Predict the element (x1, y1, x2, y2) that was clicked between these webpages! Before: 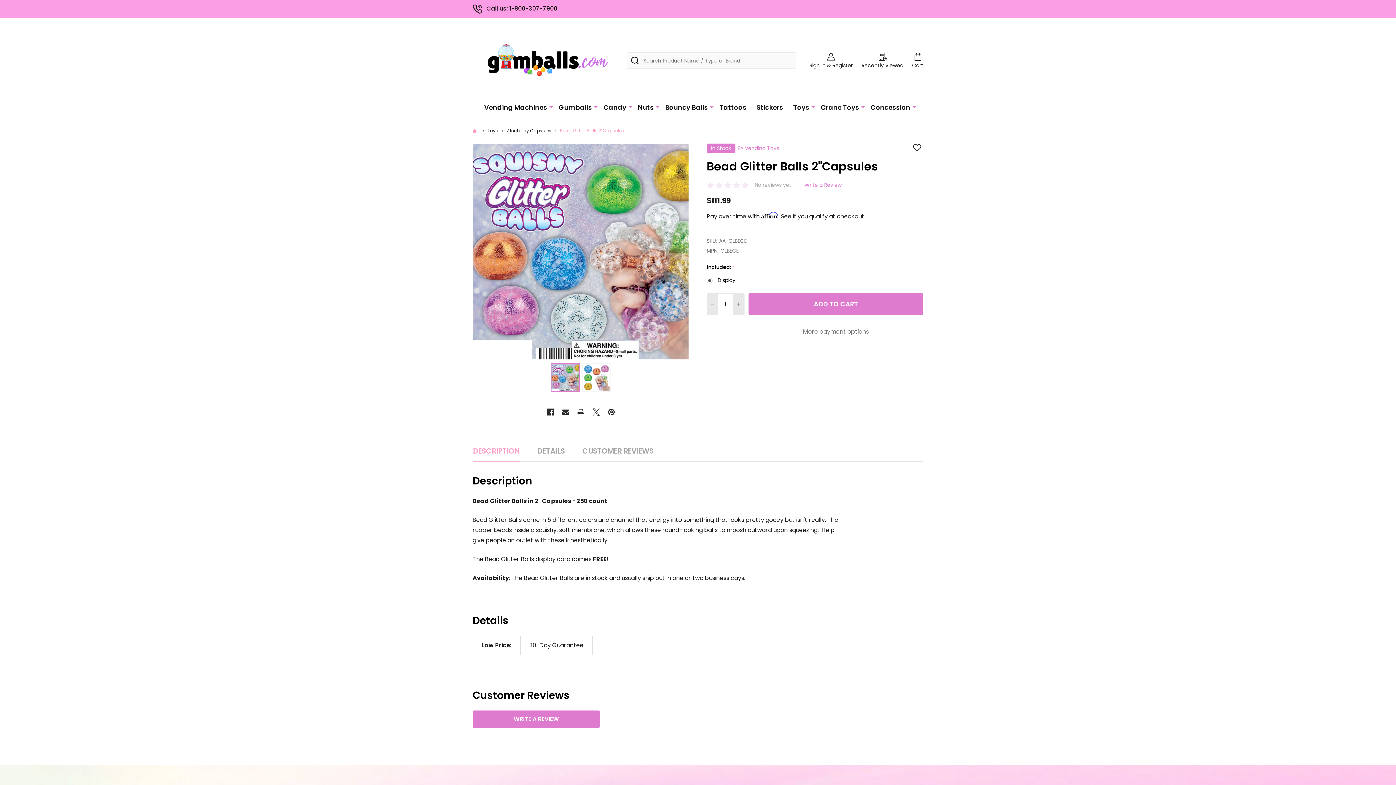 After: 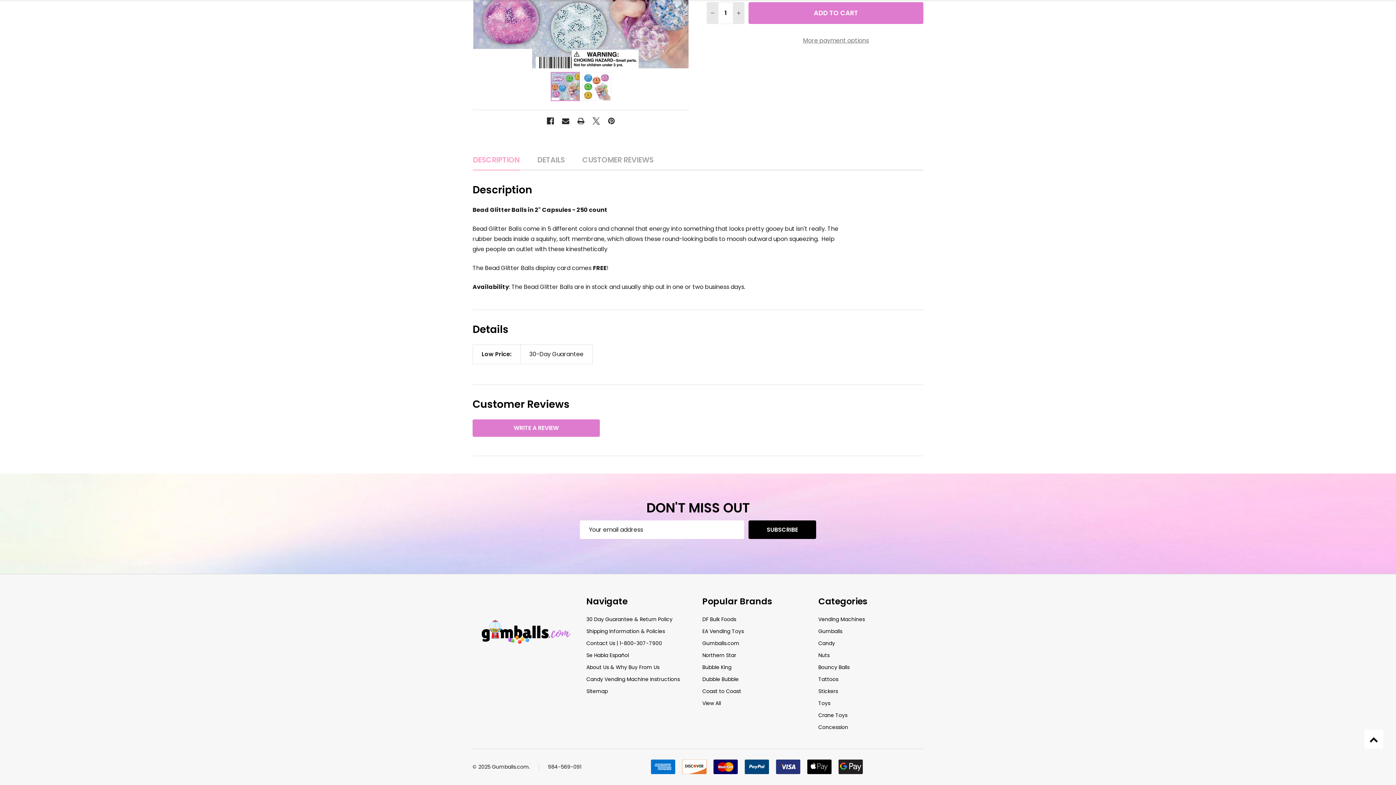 Action: bbox: (473, 441, 519, 461) label: DESCRIPTION